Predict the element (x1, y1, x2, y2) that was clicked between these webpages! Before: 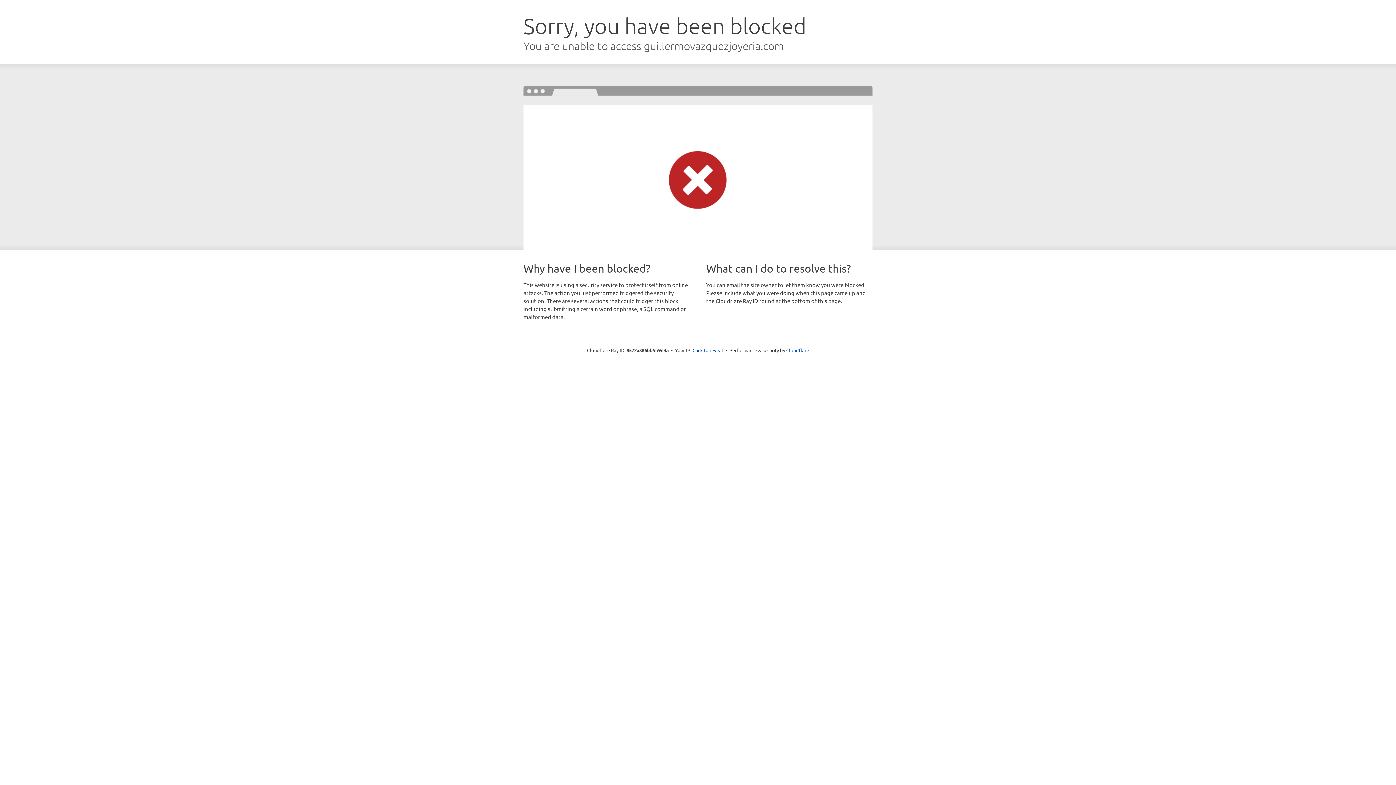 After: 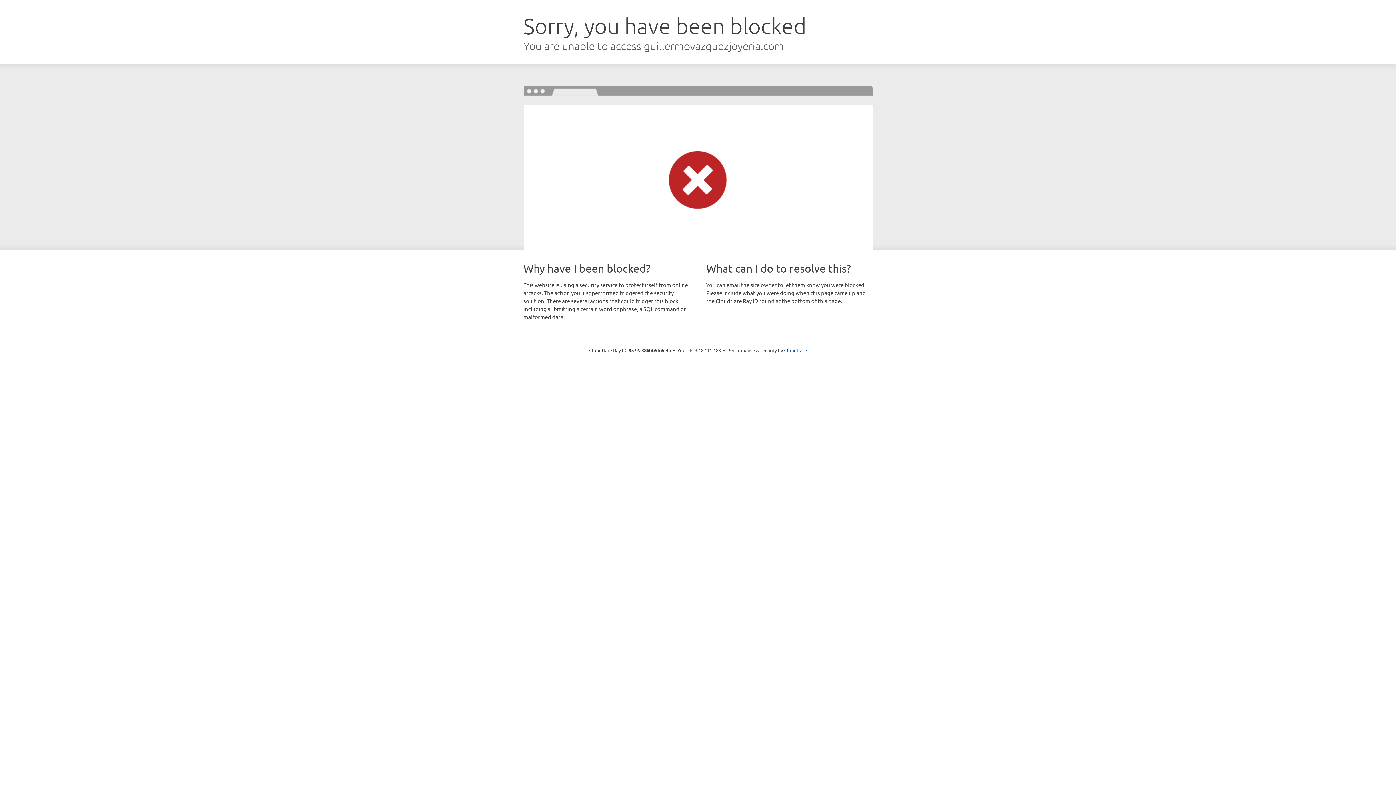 Action: label: Click to reveal bbox: (692, 346, 723, 353)